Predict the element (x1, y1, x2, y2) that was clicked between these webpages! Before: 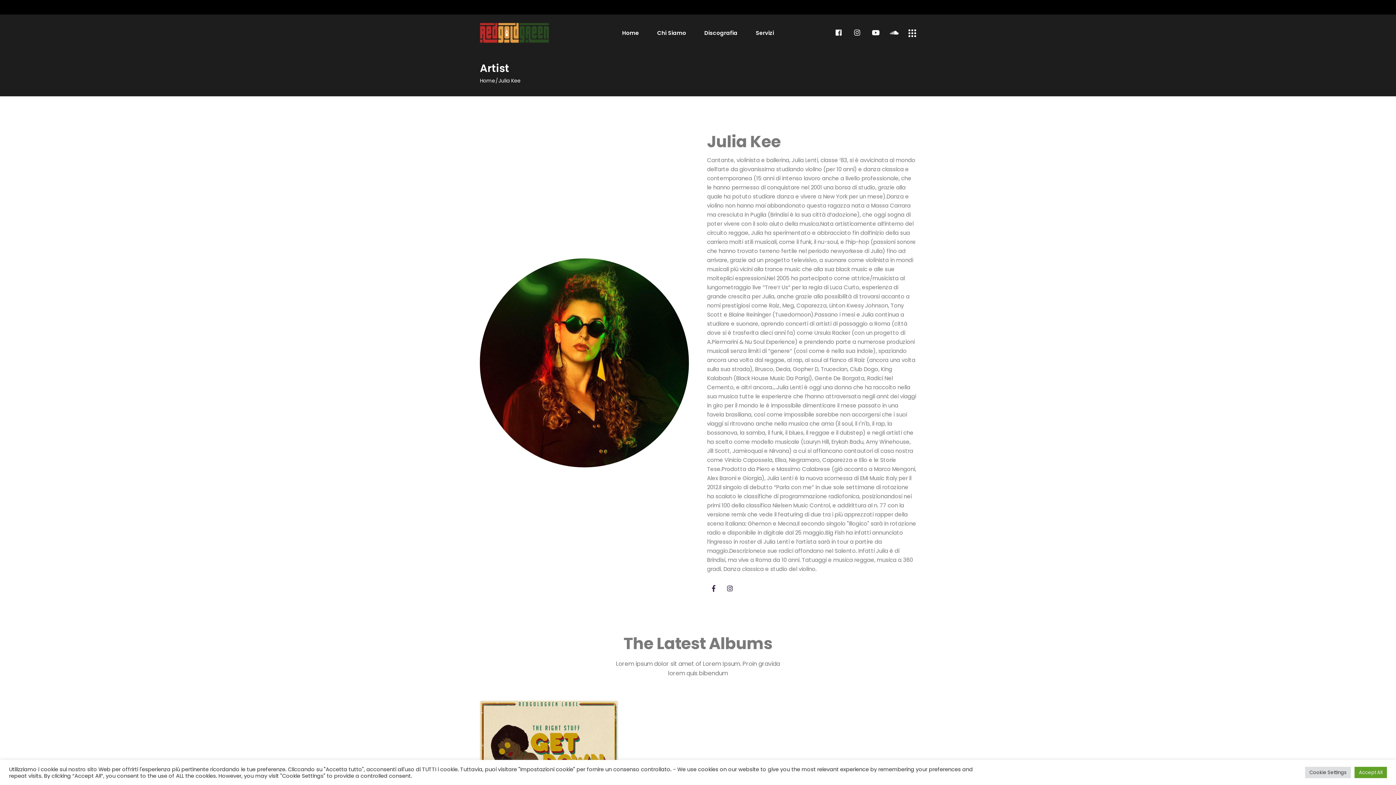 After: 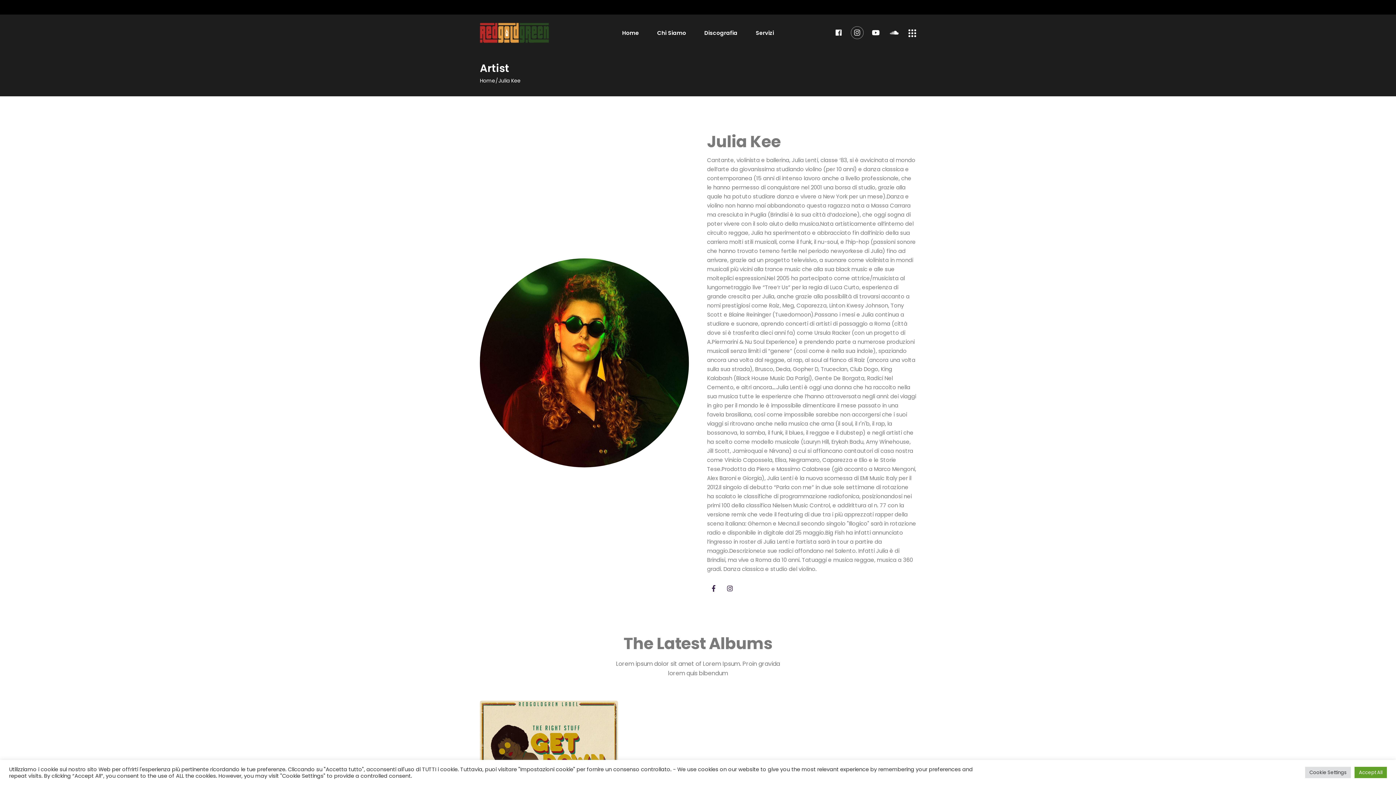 Action: bbox: (850, 25, 864, 39)